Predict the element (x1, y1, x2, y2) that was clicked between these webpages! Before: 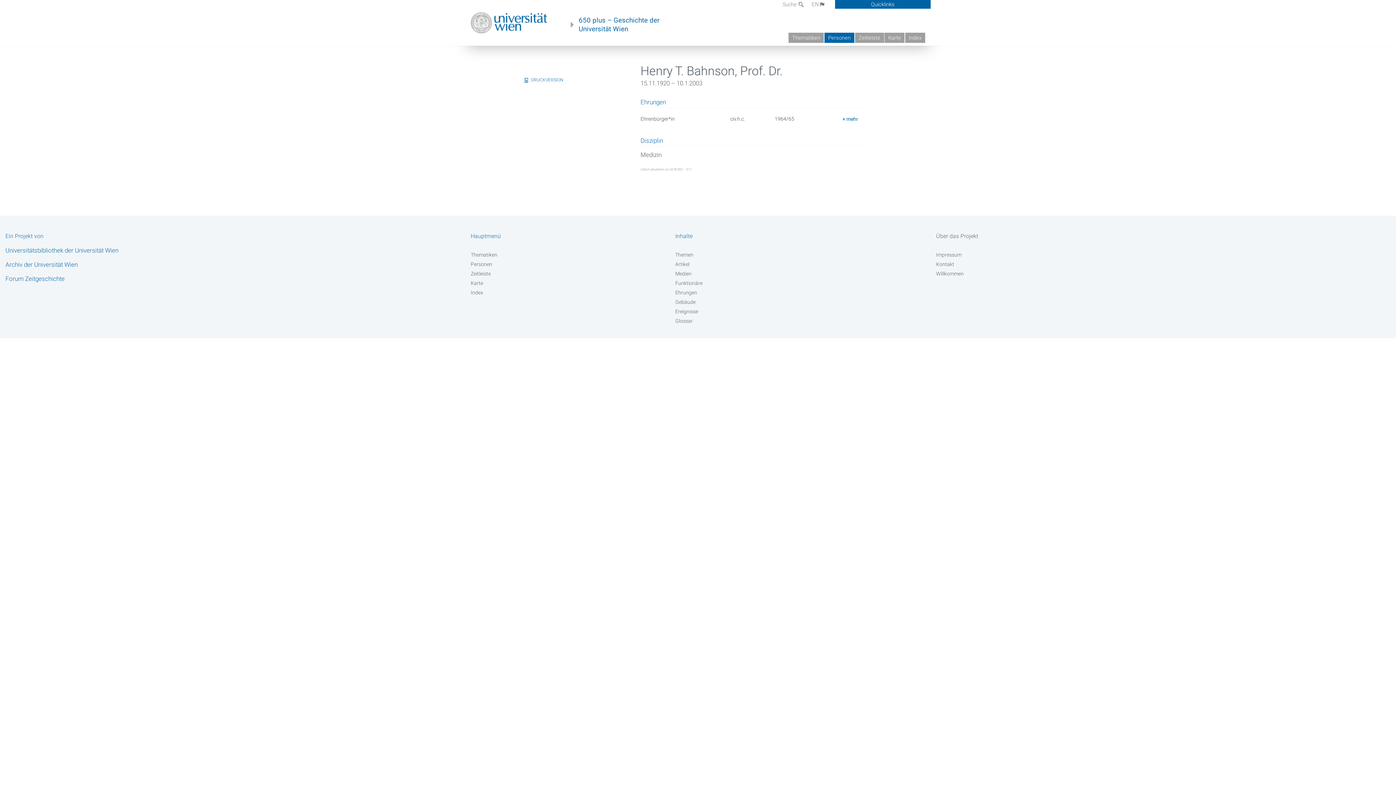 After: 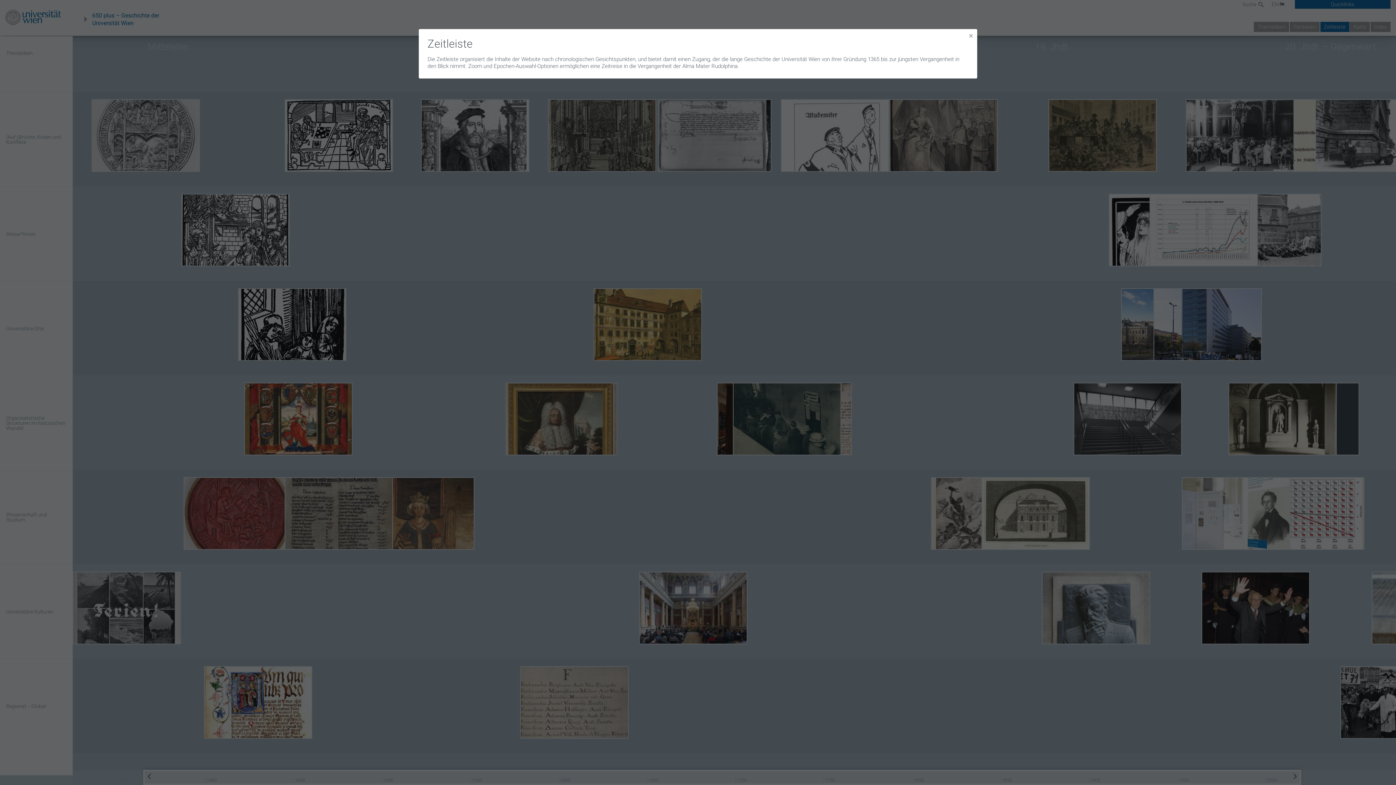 Action: label: Zeitleiste bbox: (855, 32, 884, 42)